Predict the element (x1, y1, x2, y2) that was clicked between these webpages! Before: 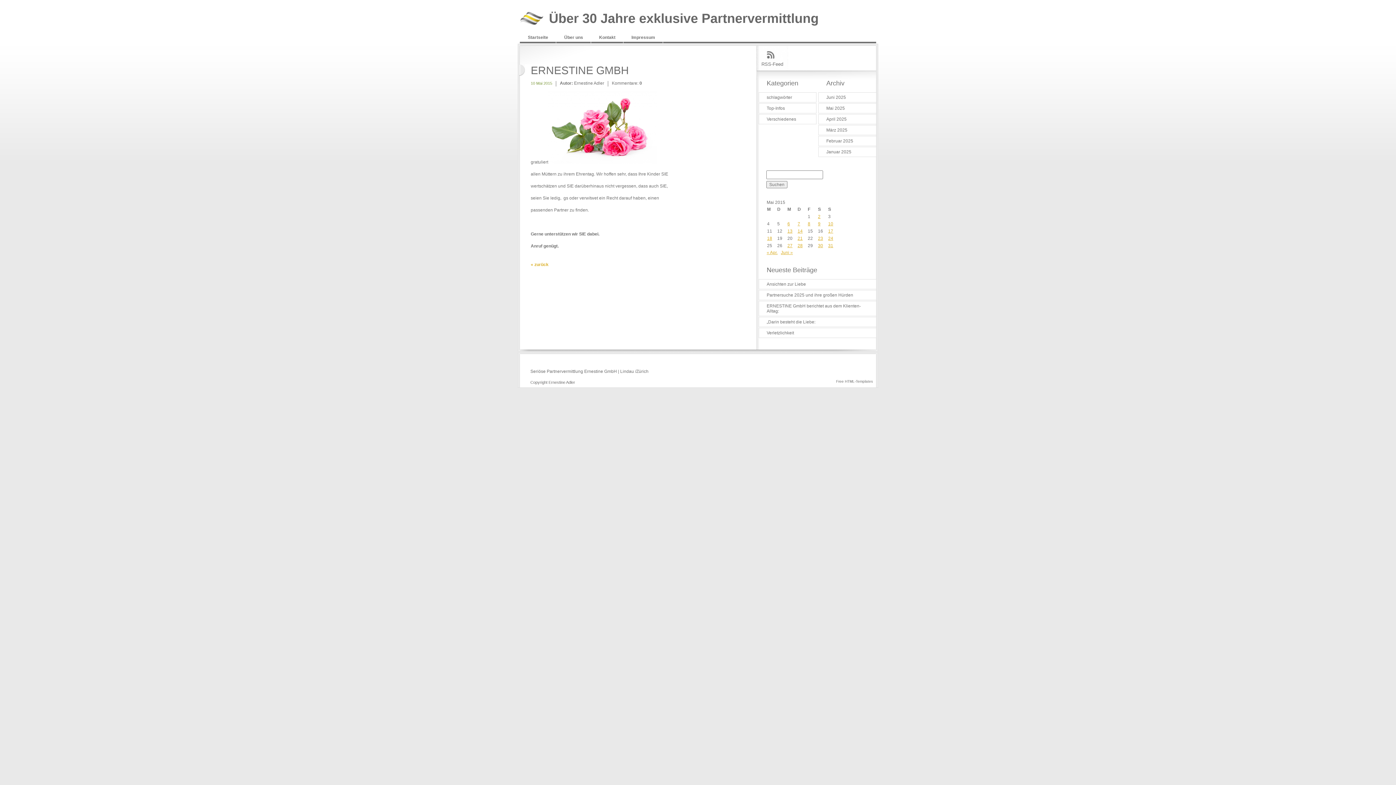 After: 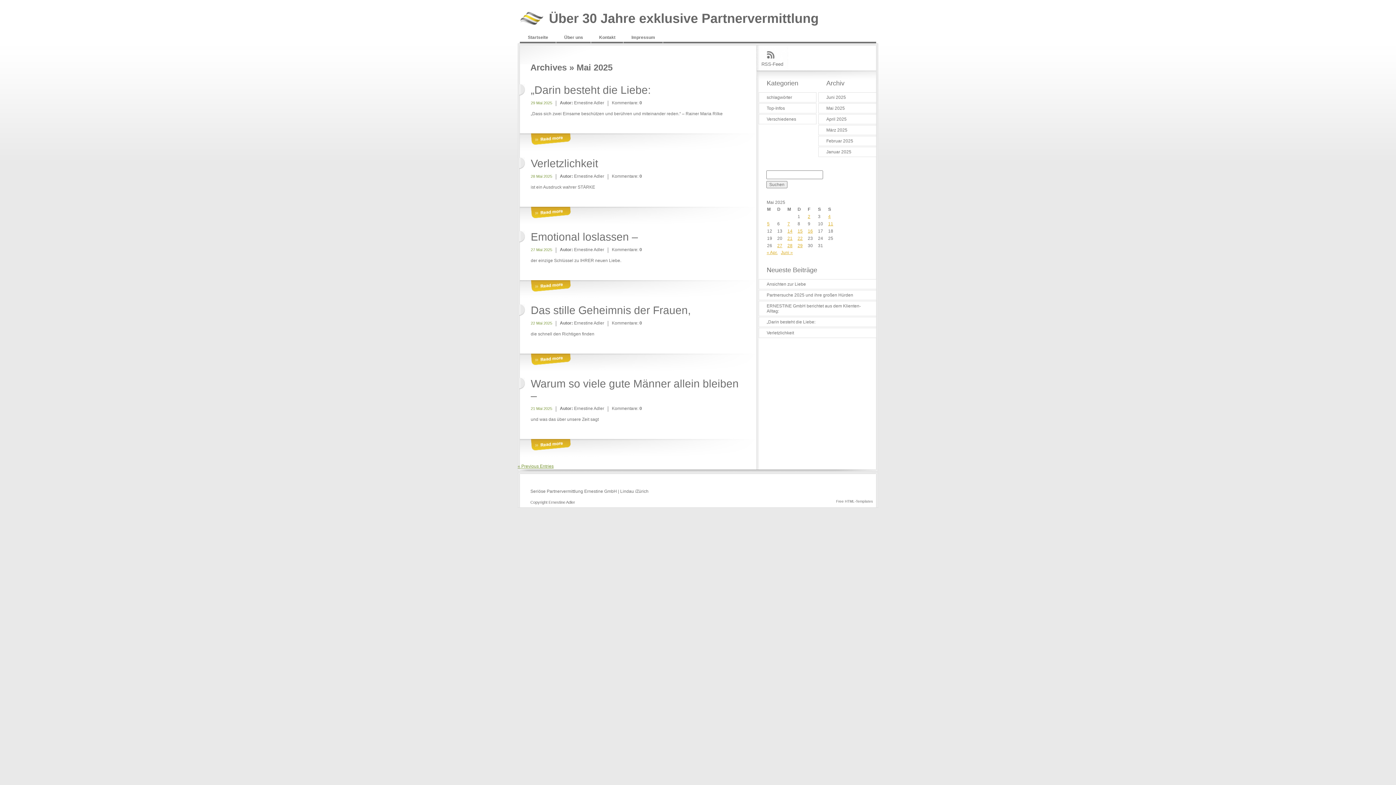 Action: bbox: (819, 104, 876, 112) label: Mai 2025